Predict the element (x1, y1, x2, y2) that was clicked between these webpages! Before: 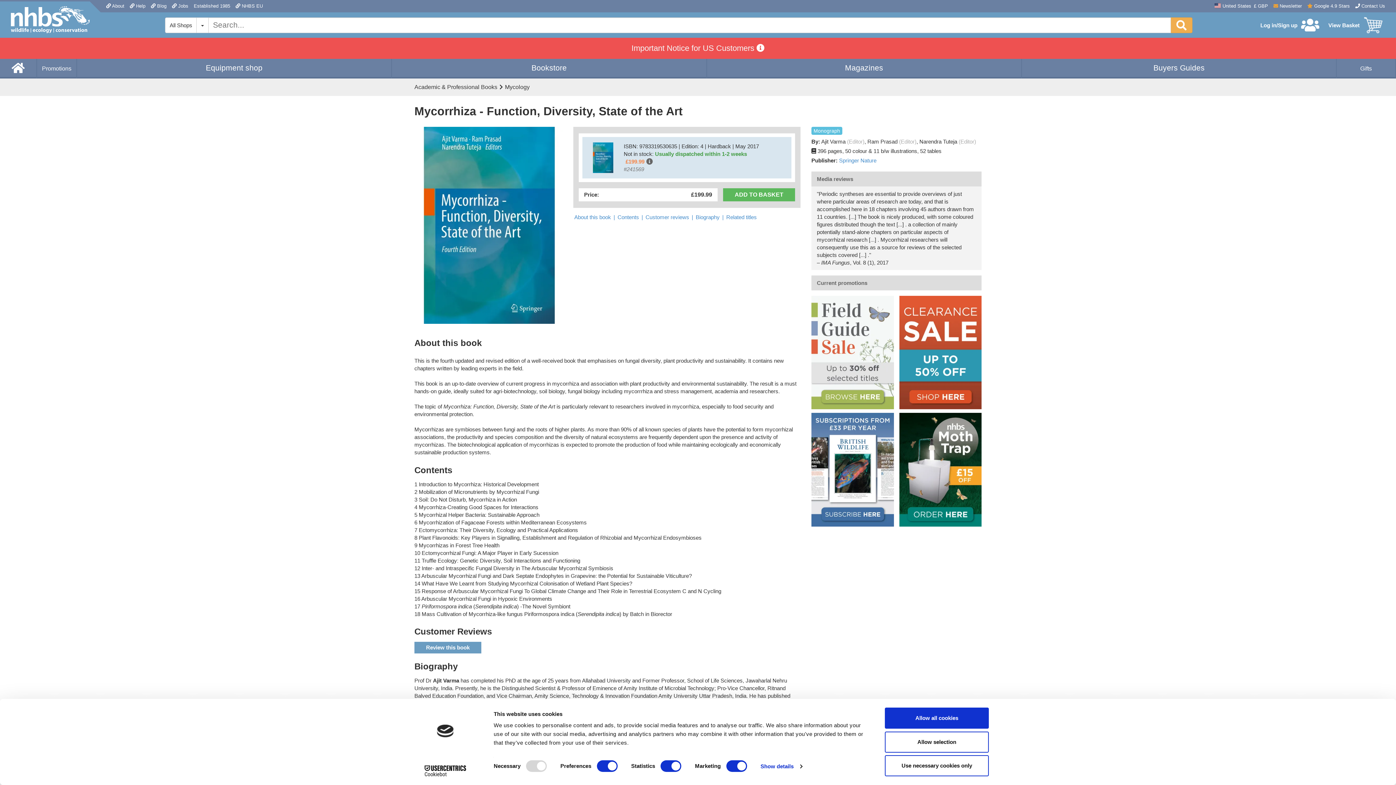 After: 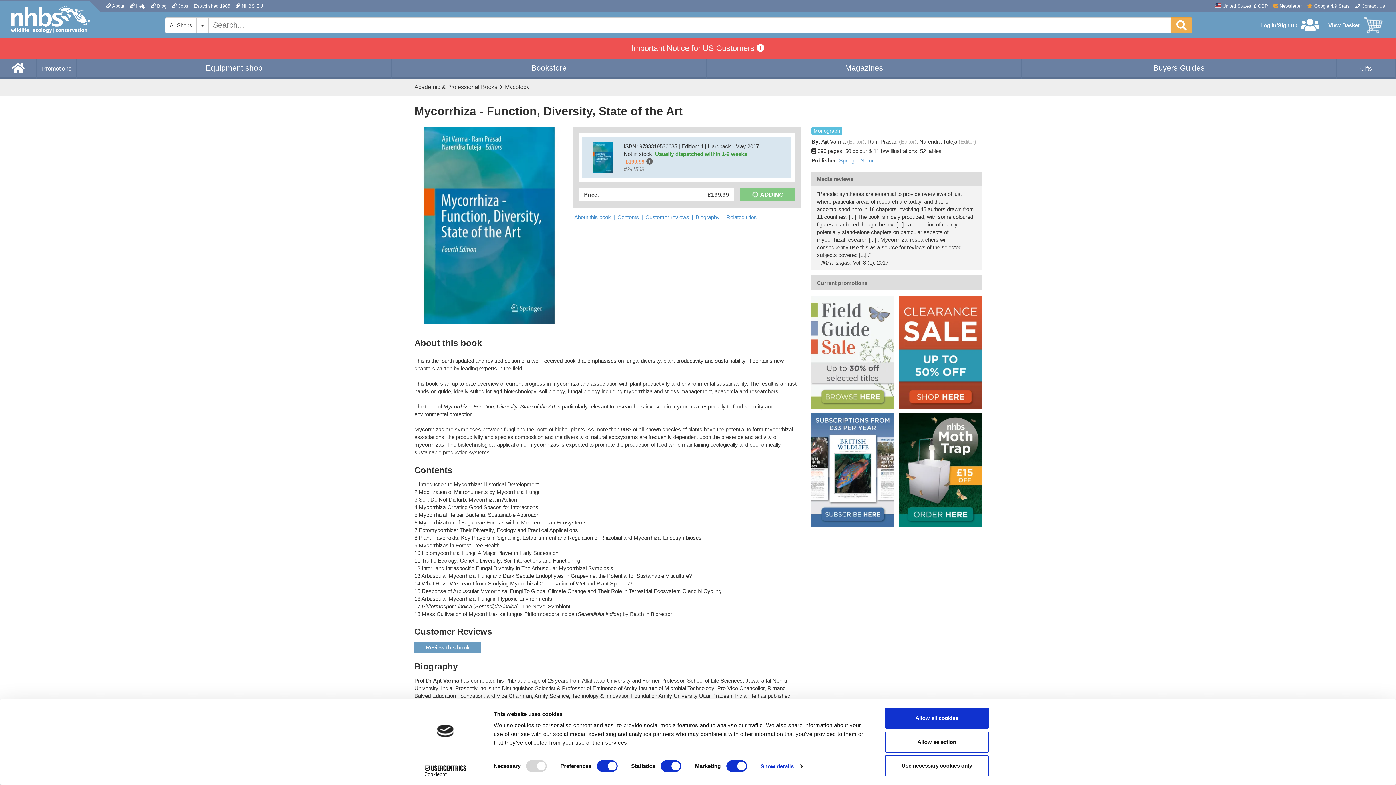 Action: label: ADD TO BASKET bbox: (723, 188, 795, 201)